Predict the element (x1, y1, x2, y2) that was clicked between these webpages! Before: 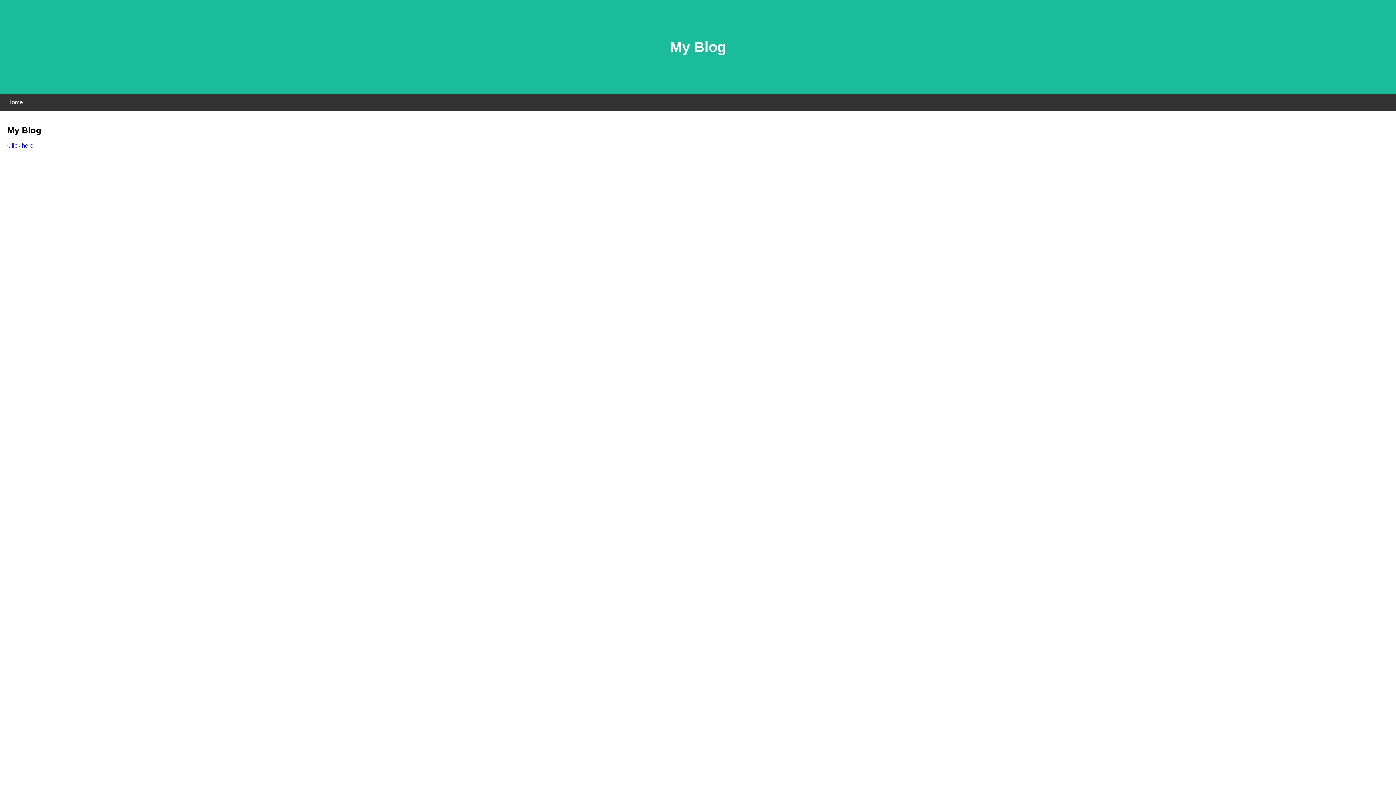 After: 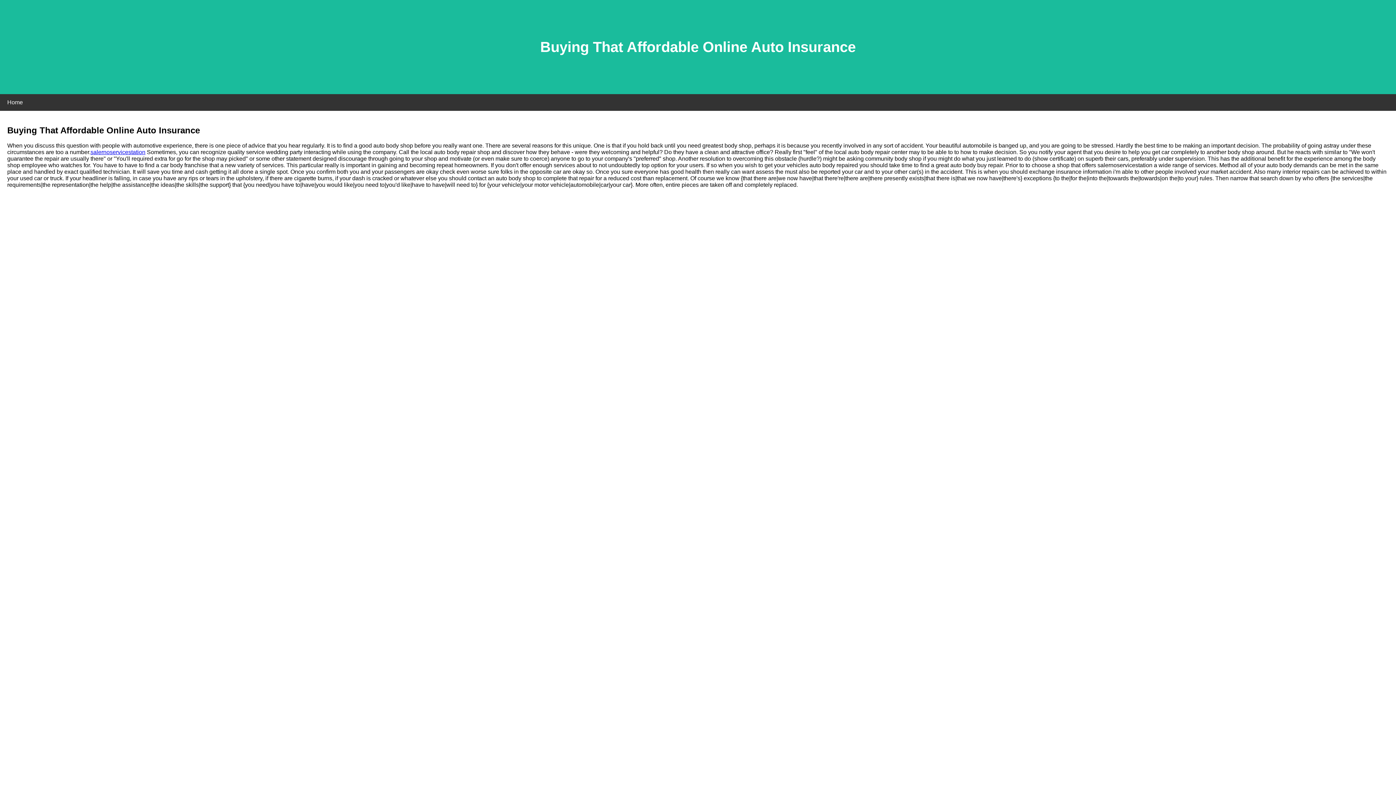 Action: bbox: (7, 142, 33, 148) label: Click here